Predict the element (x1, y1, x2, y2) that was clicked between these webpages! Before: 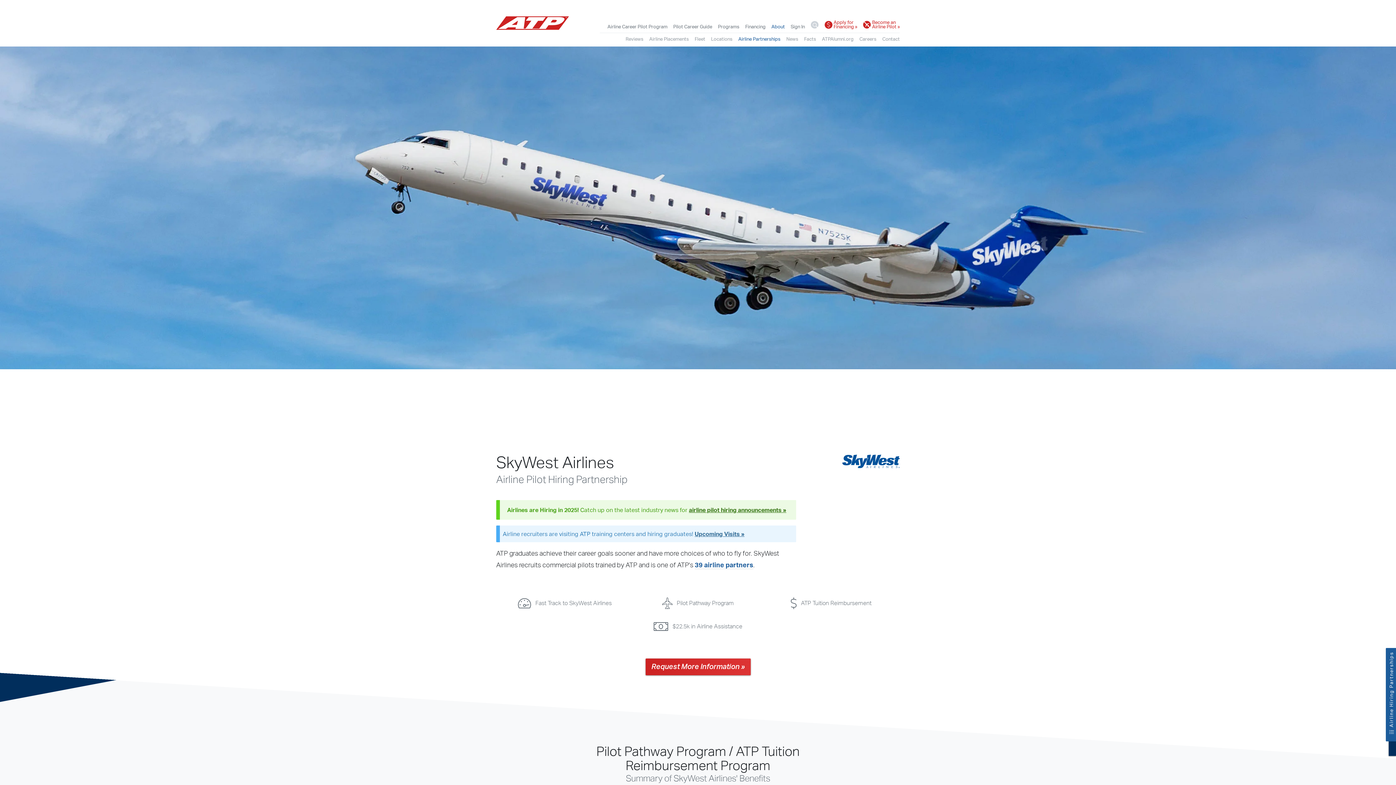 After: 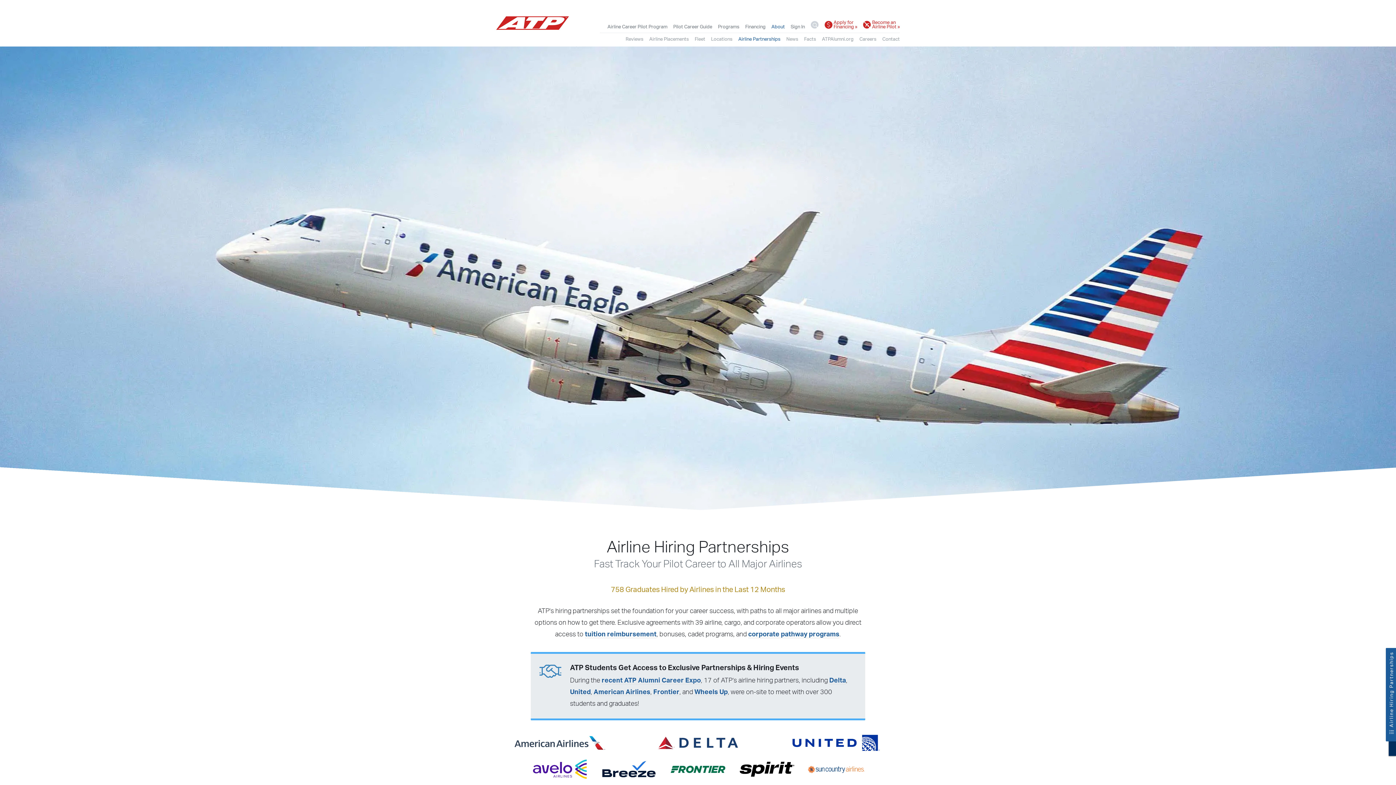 Action: bbox: (694, 562, 753, 569) label: 39 airline partners